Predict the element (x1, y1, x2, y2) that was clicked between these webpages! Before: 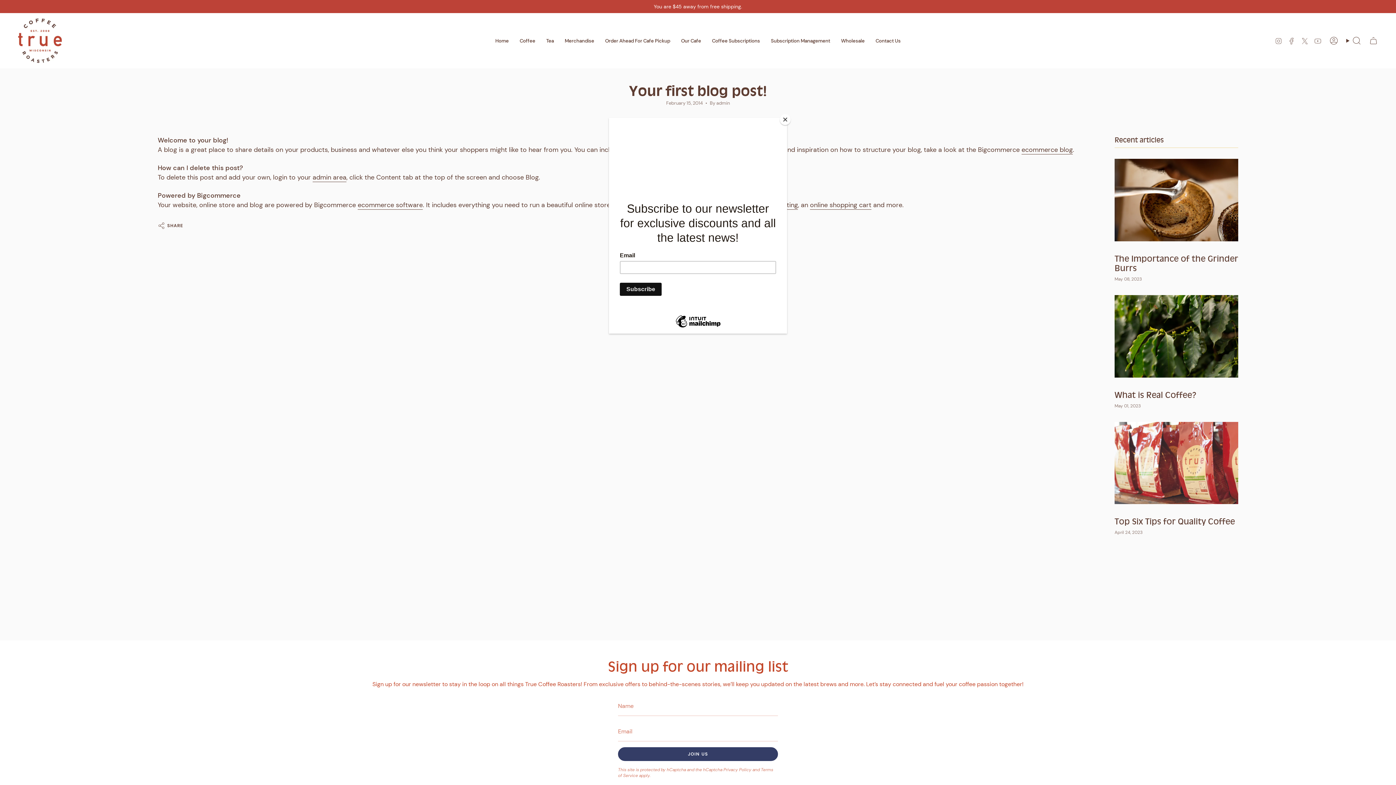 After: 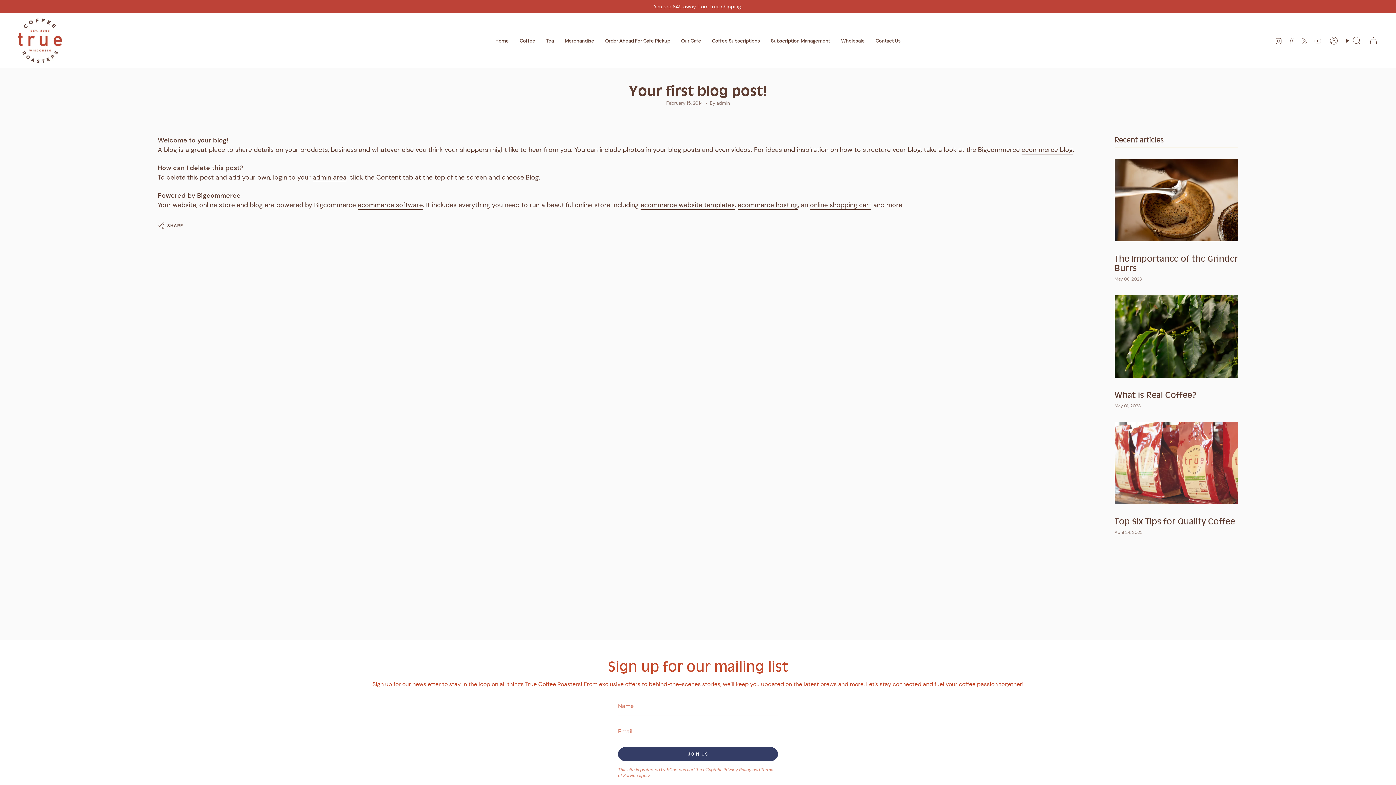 Action: bbox: (780, 114, 790, 125) label: Close